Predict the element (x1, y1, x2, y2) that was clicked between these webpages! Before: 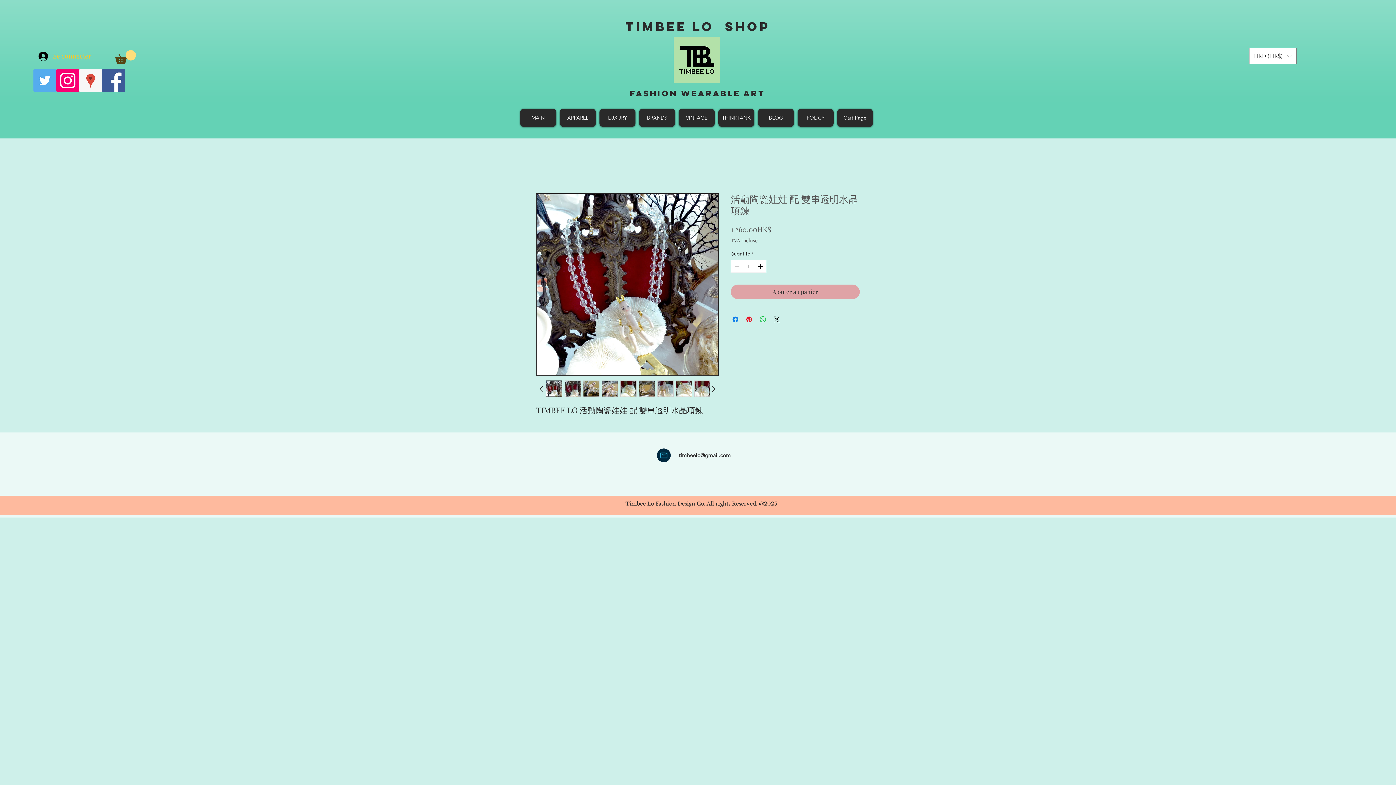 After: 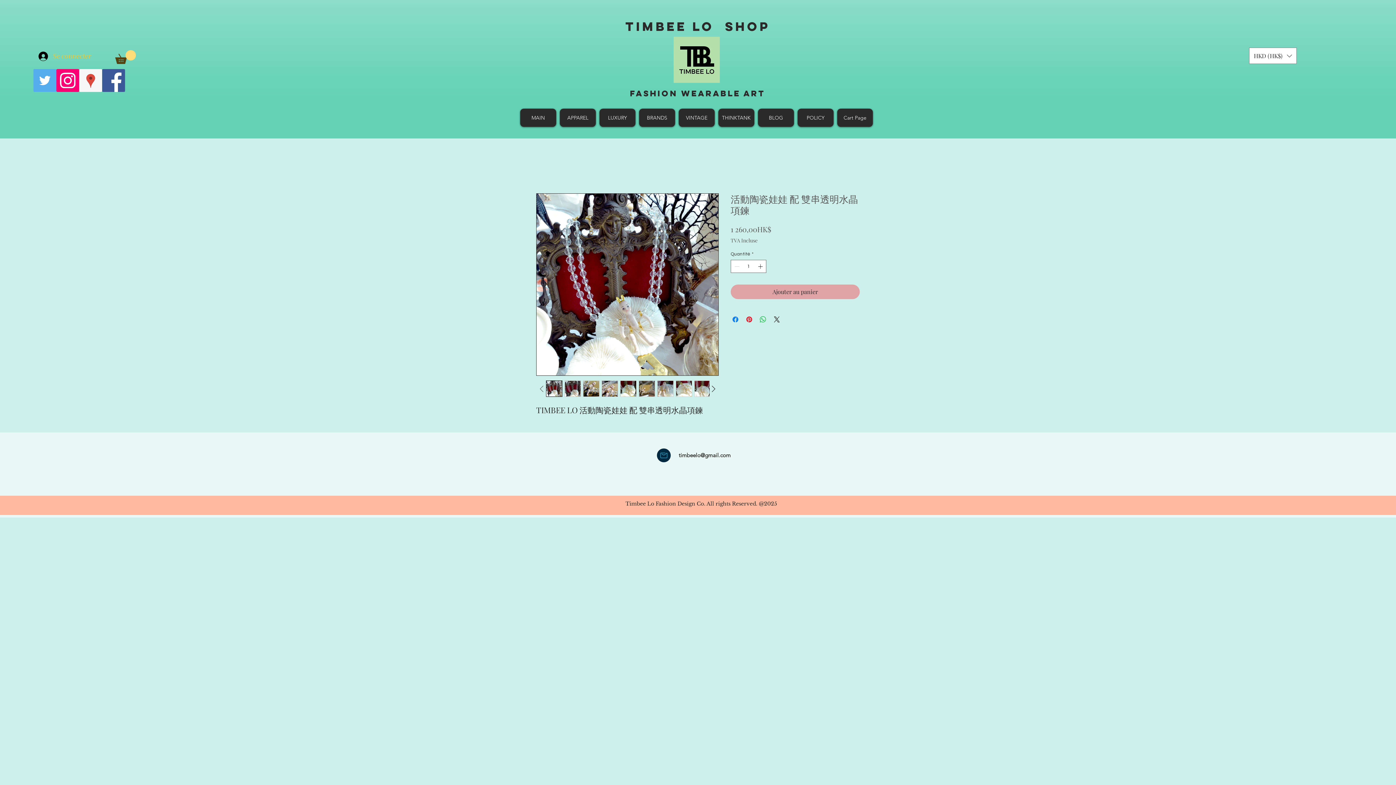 Action: bbox: (536, 383, 546, 394)